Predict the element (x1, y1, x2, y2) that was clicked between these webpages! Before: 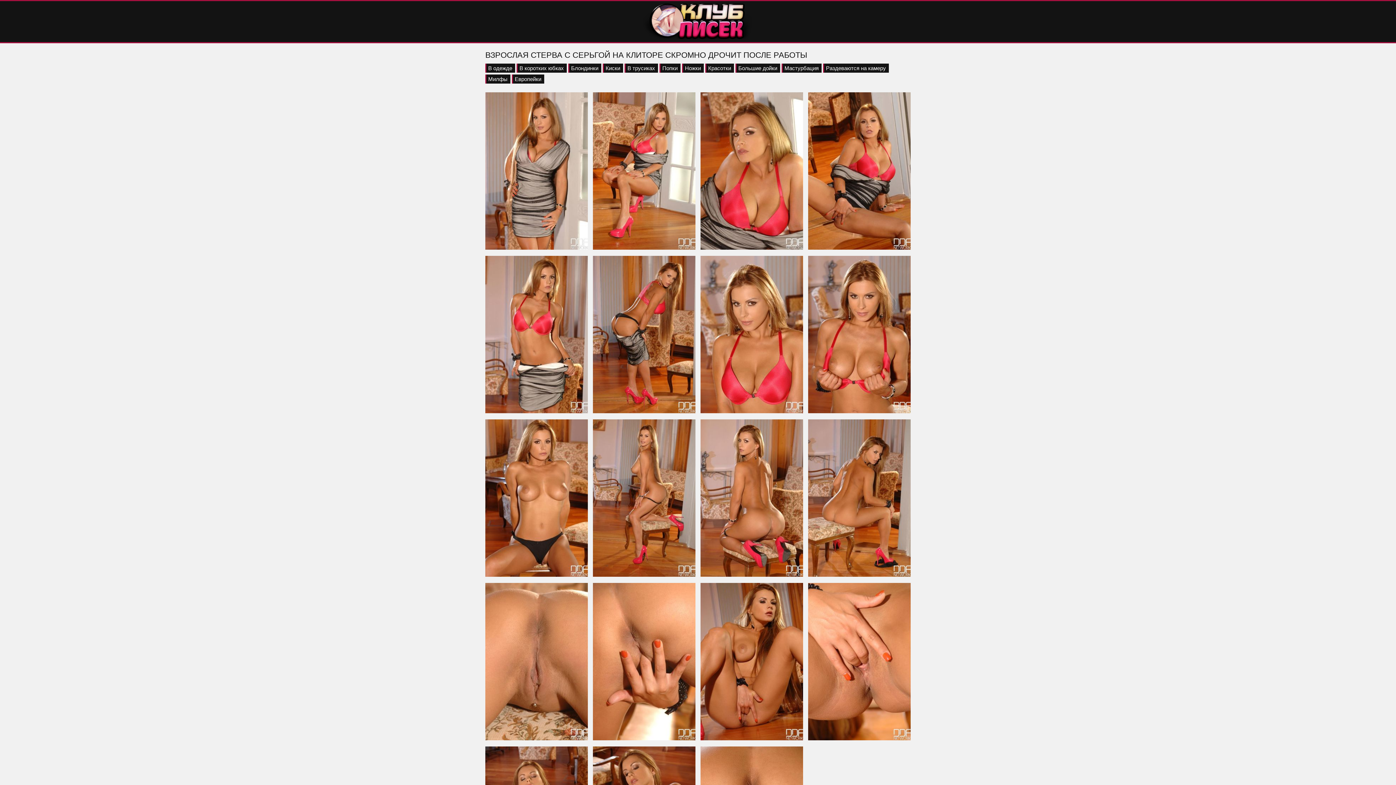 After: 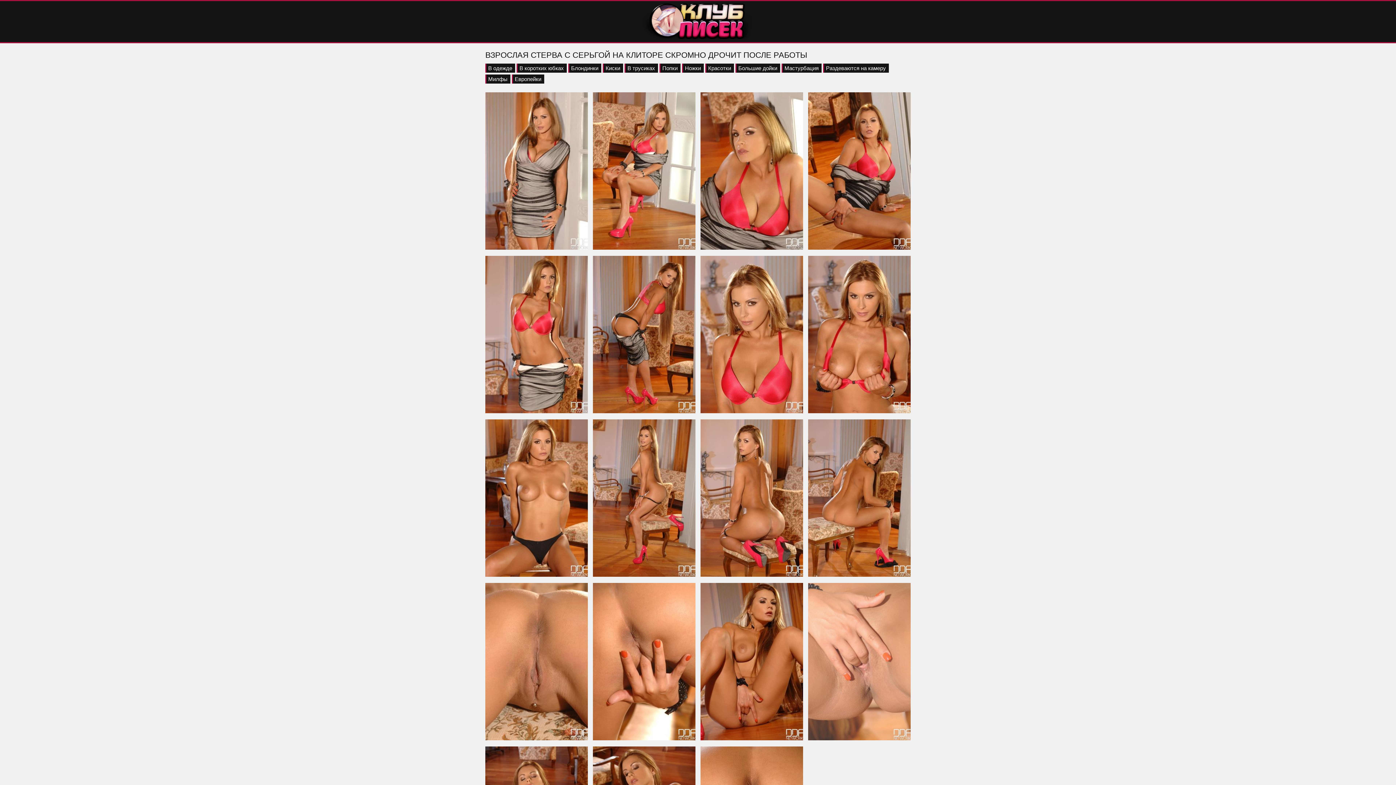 Action: bbox: (808, 583, 910, 741)